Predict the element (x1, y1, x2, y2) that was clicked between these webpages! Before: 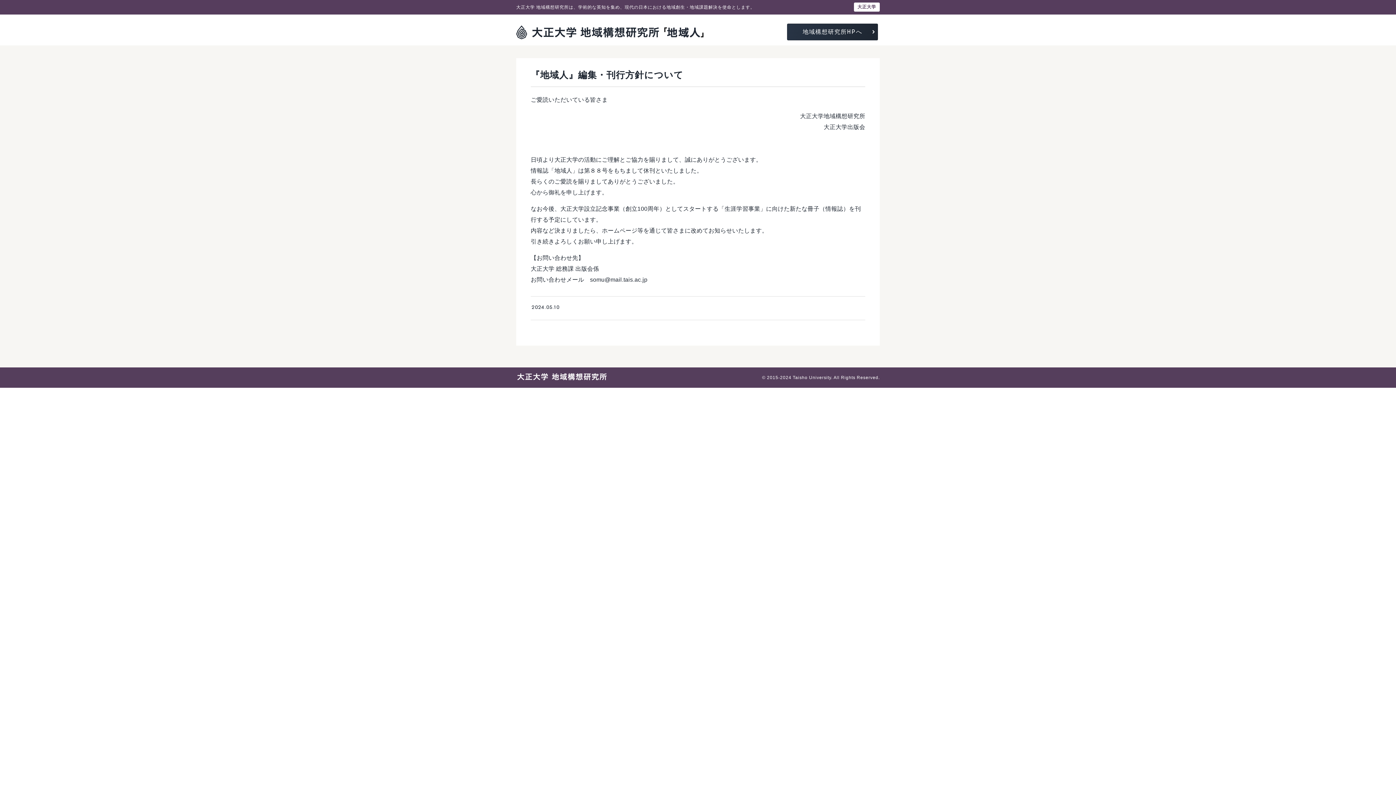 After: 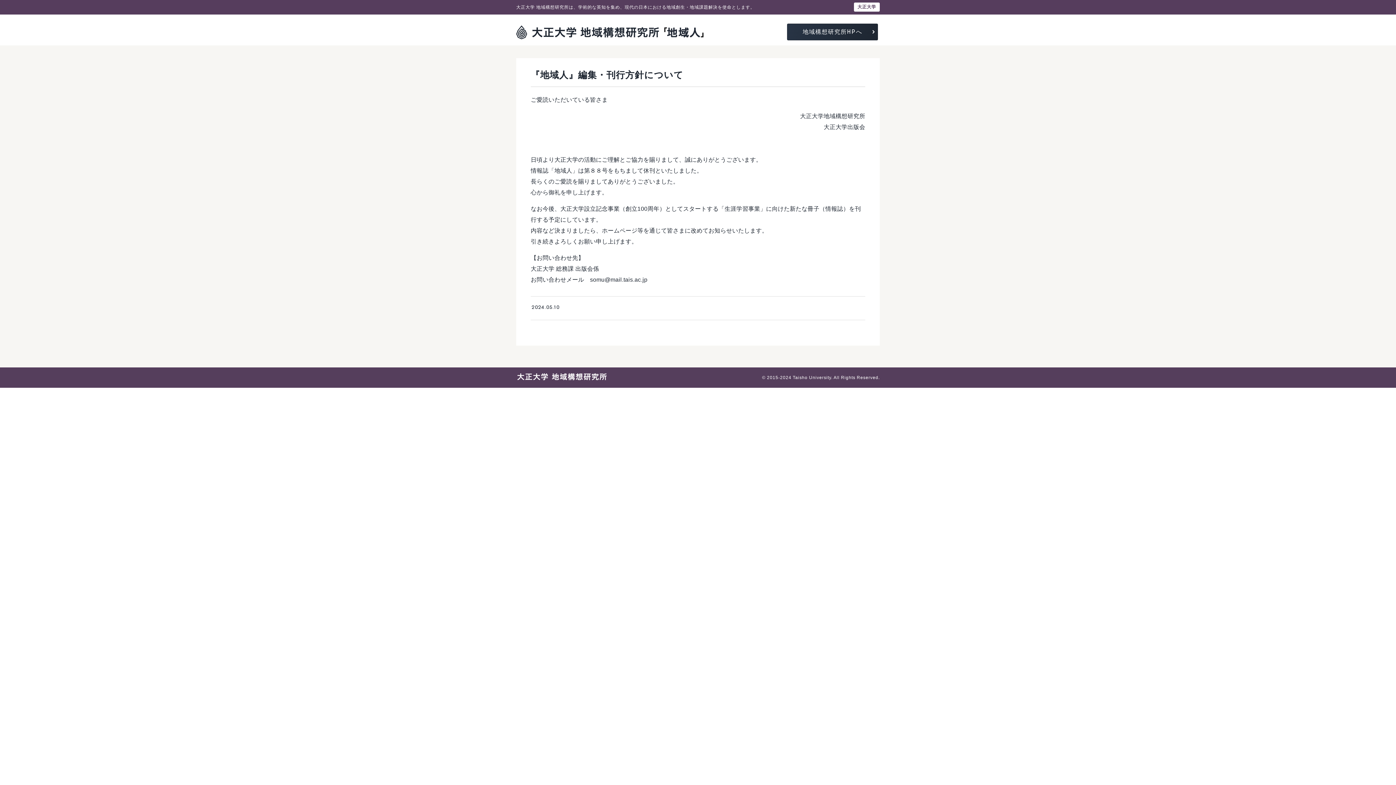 Action: bbox: (516, 37, 705, 44)